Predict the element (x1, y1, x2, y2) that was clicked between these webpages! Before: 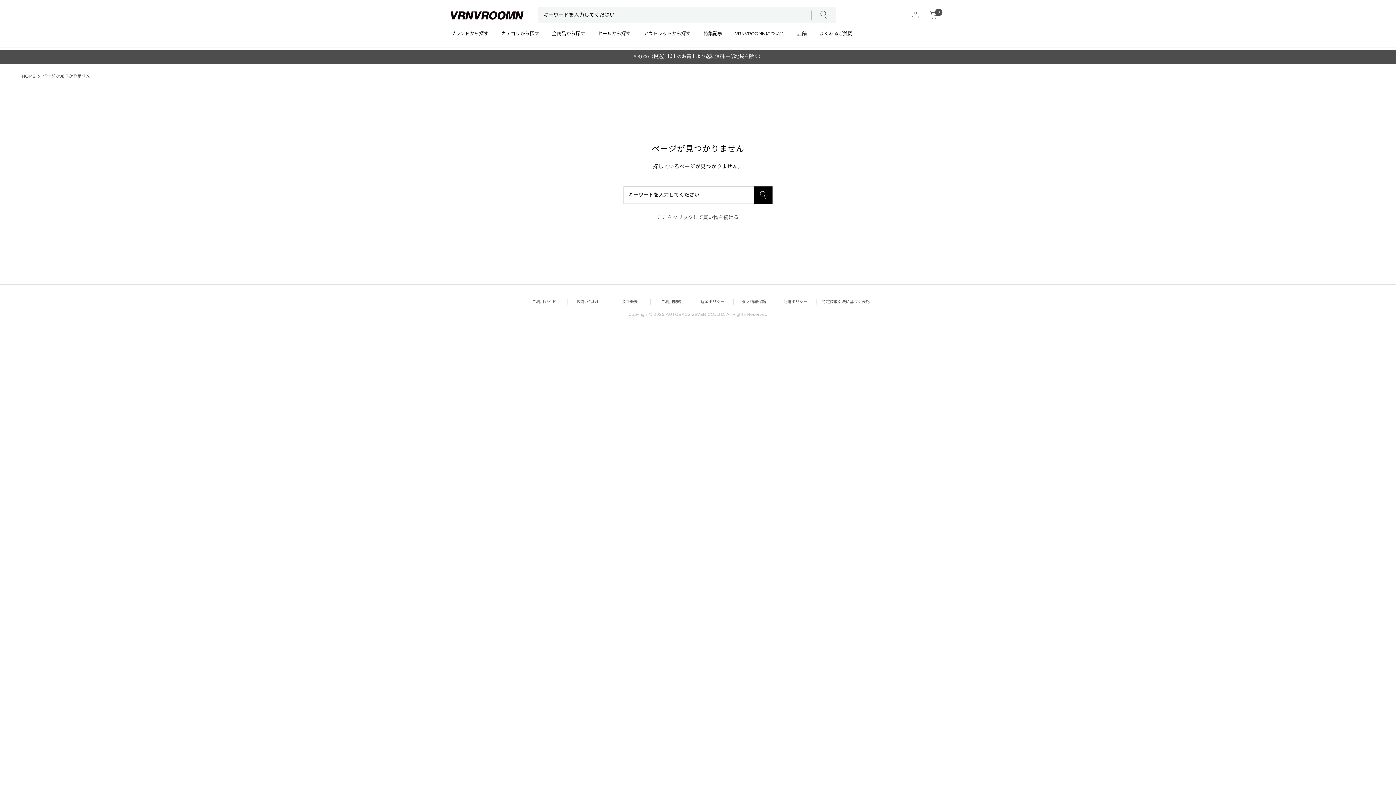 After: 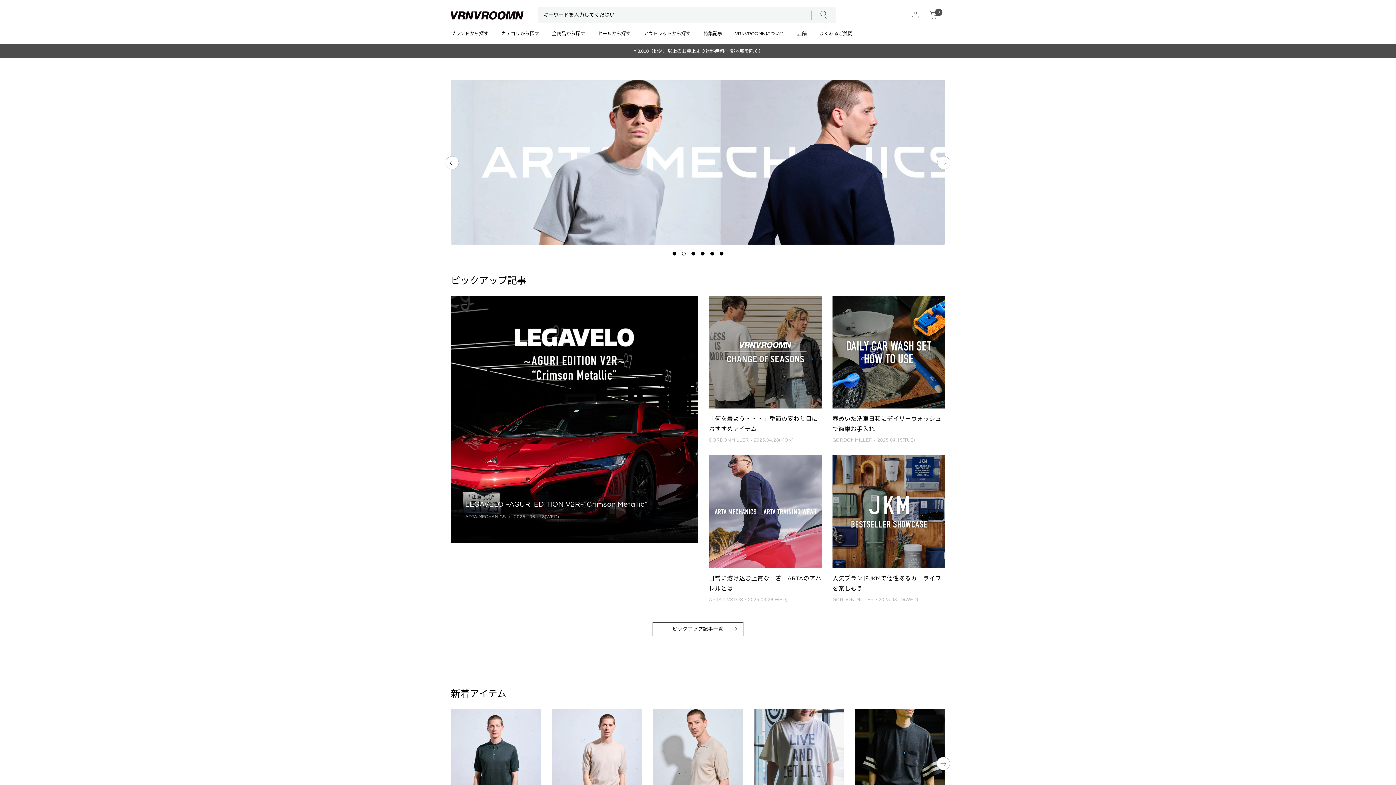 Action: label: HOME bbox: (21, 73, 35, 78)